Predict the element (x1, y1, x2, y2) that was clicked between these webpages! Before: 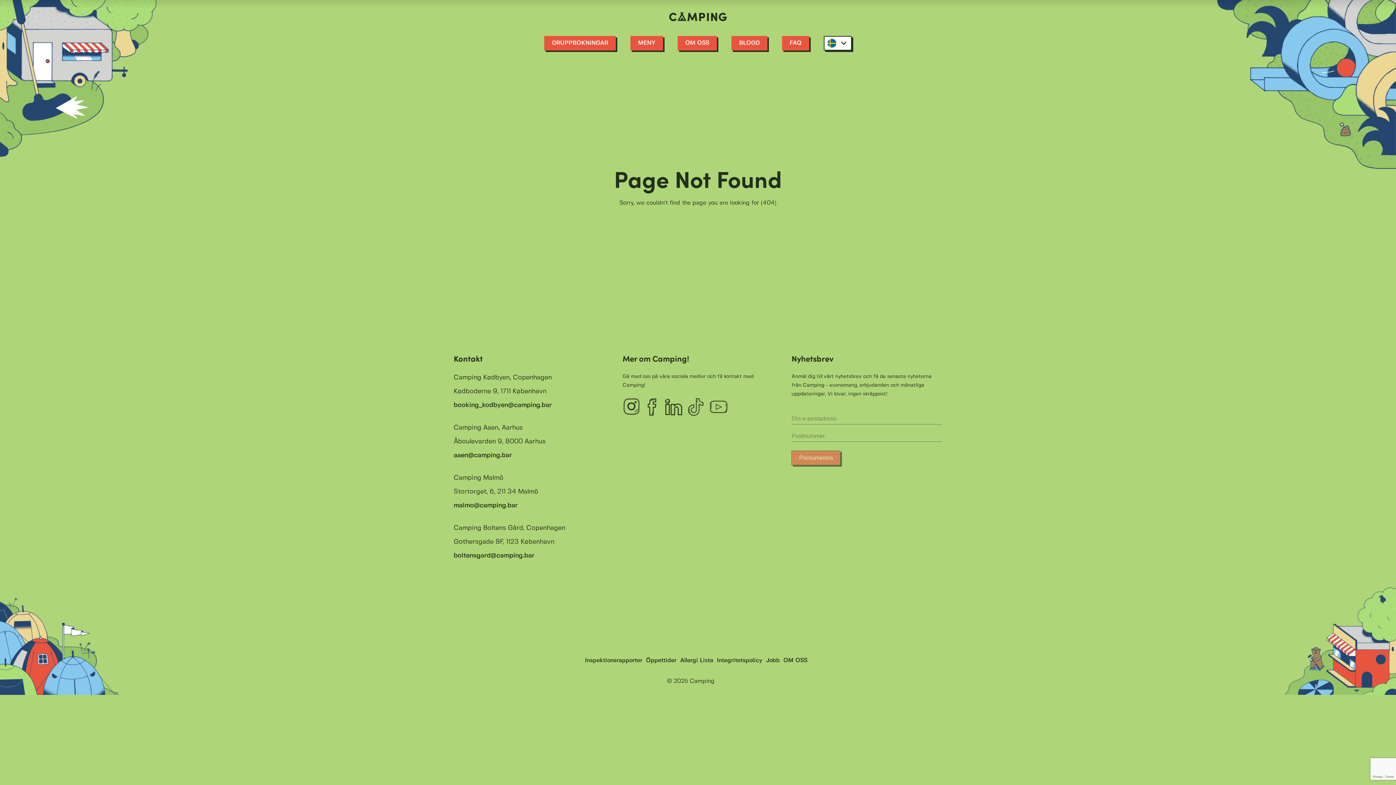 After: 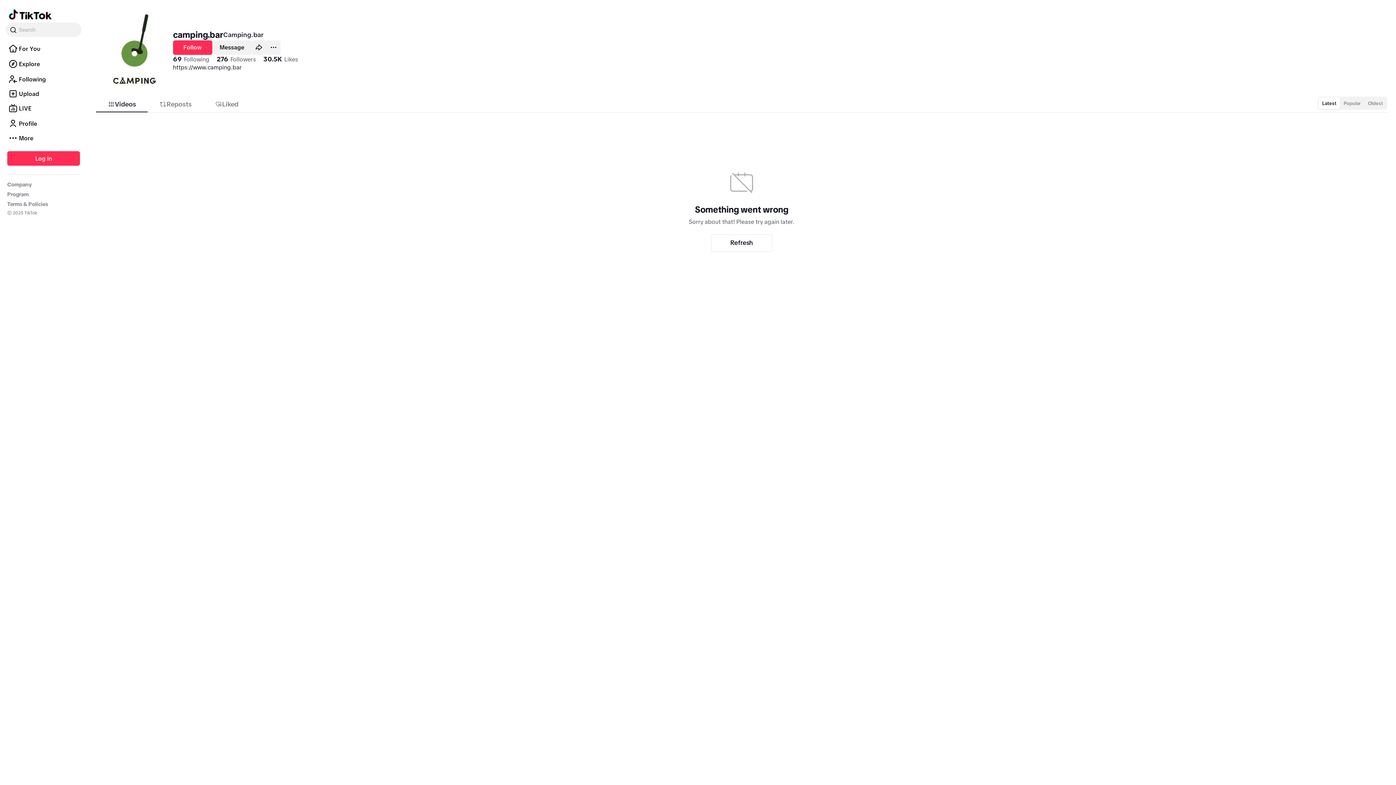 Action: bbox: (688, 404, 705, 409)